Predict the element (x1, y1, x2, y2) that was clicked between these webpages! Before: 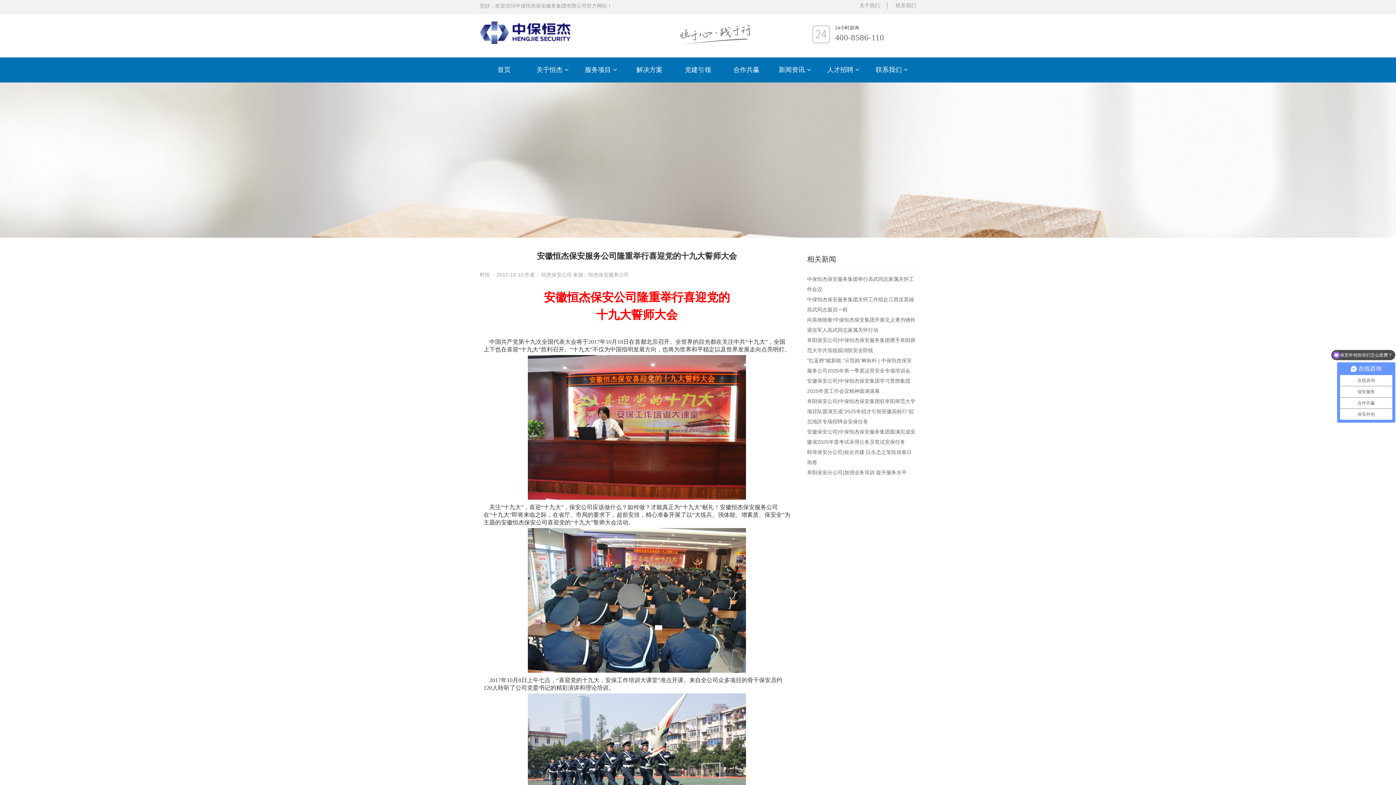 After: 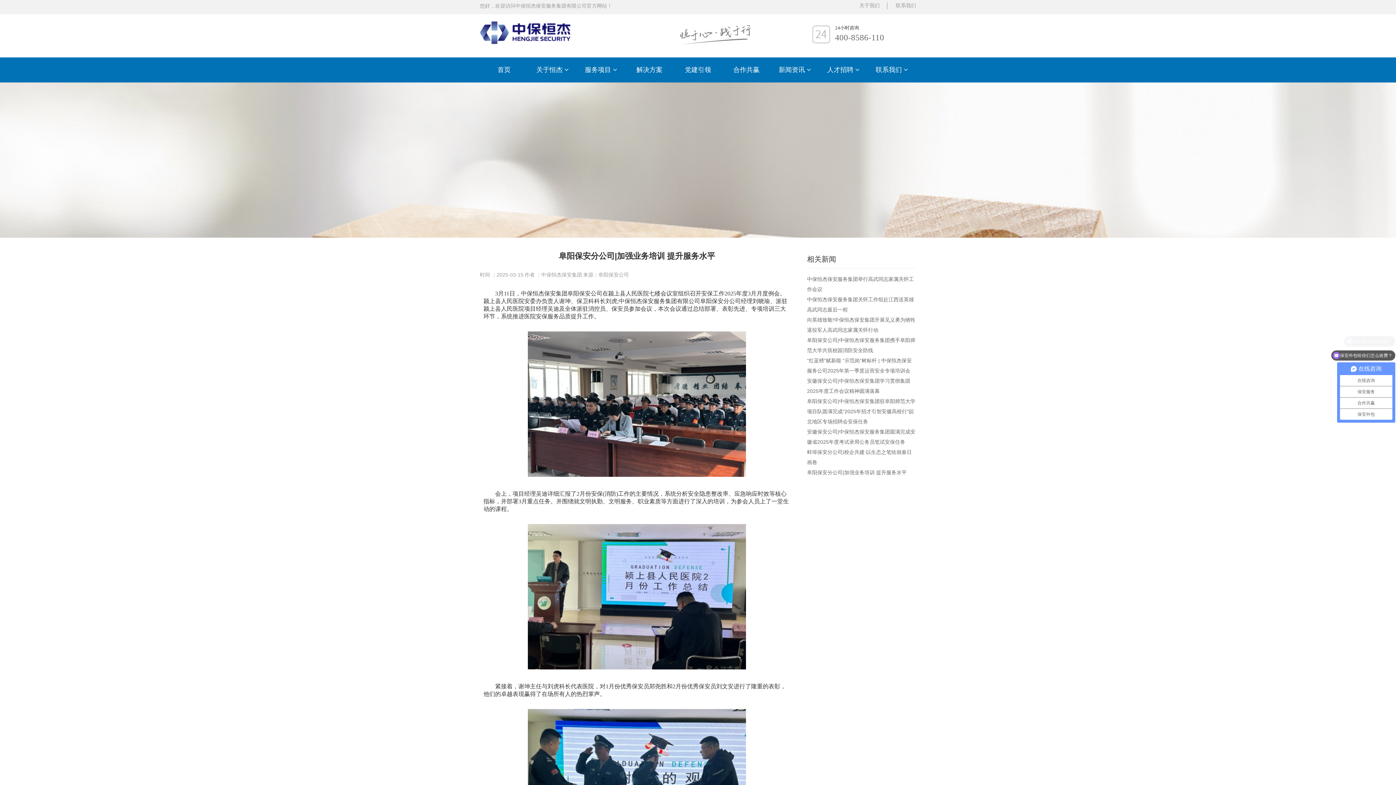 Action: label: 阜阳保安分公司|加强业务培训 提升服务水平 bbox: (807, 469, 906, 475)